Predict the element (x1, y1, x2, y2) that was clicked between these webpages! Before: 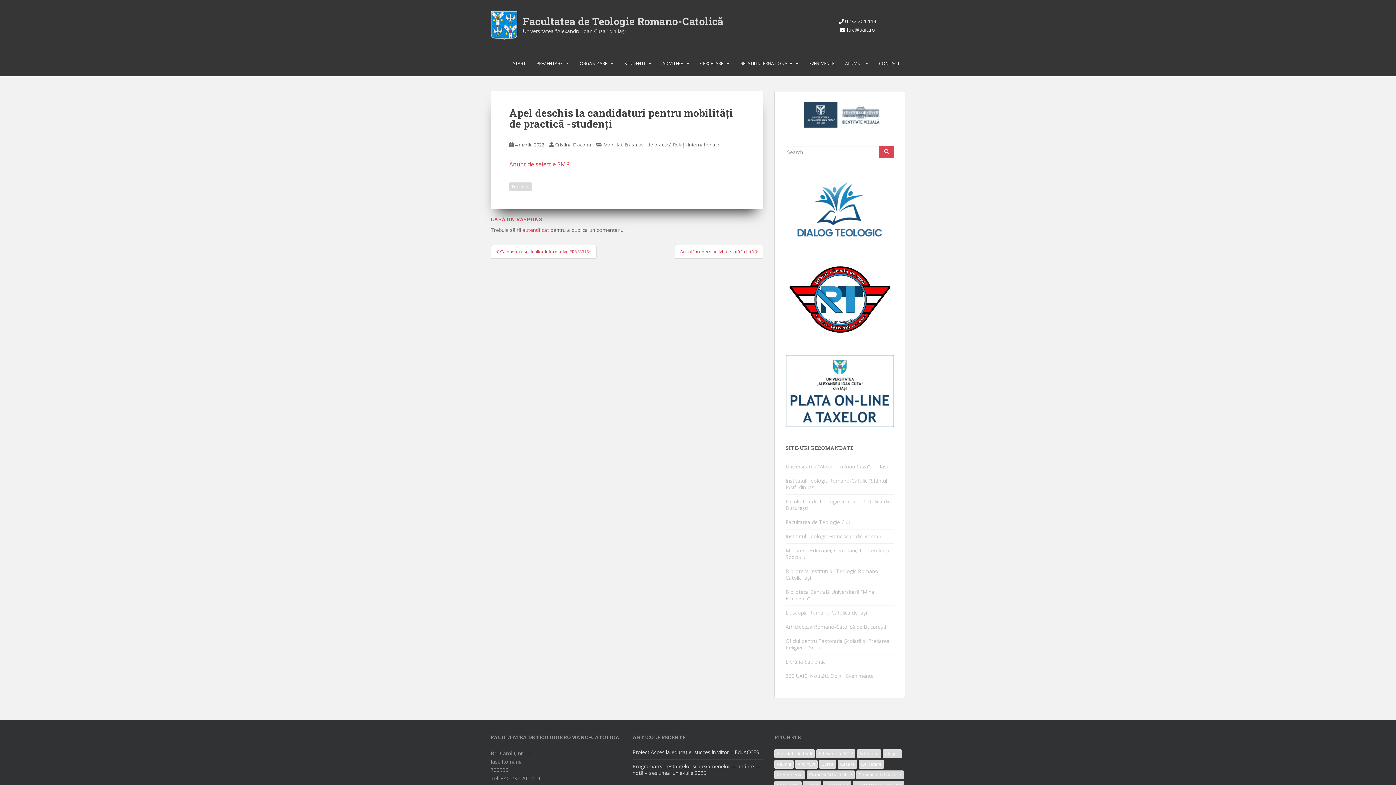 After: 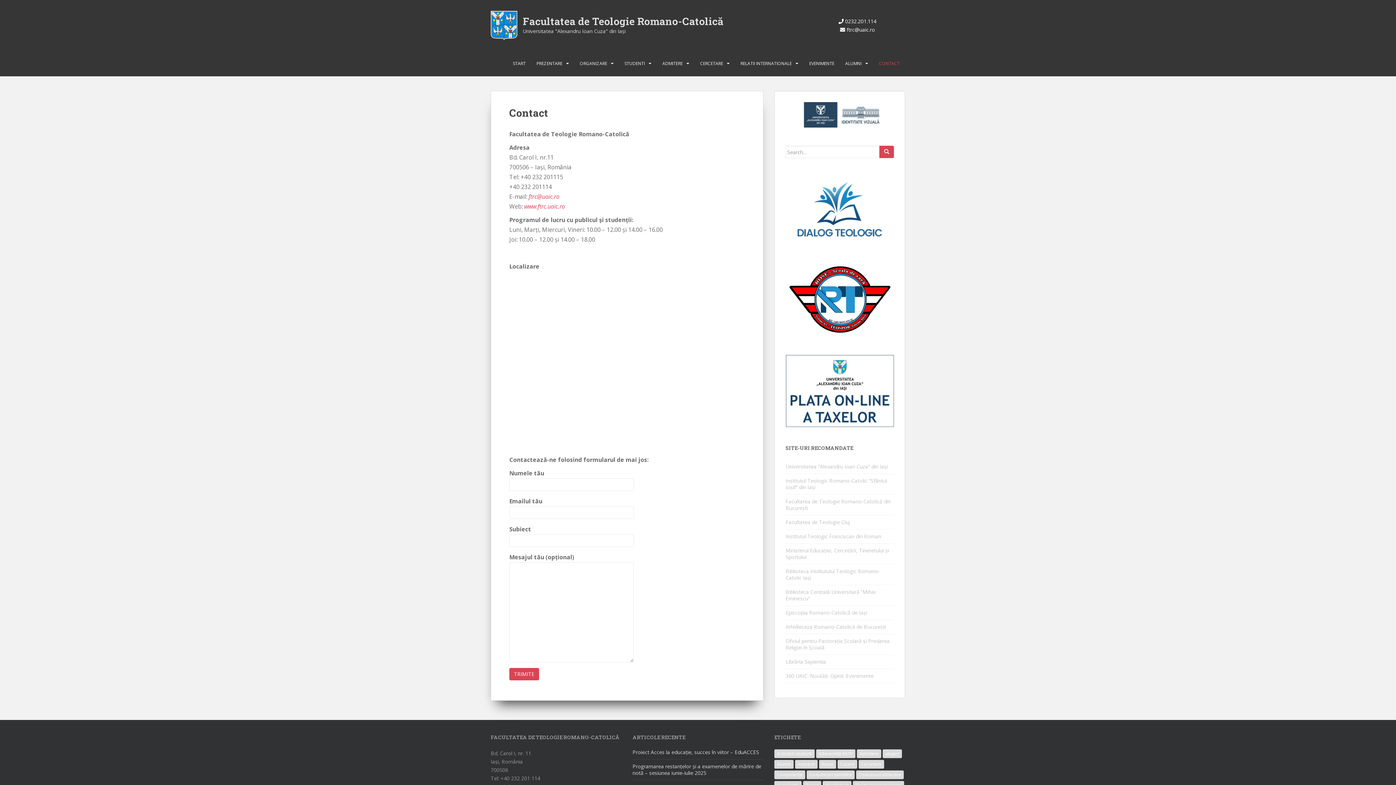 Action: bbox: (879, 56, 900, 70) label: CONTACT